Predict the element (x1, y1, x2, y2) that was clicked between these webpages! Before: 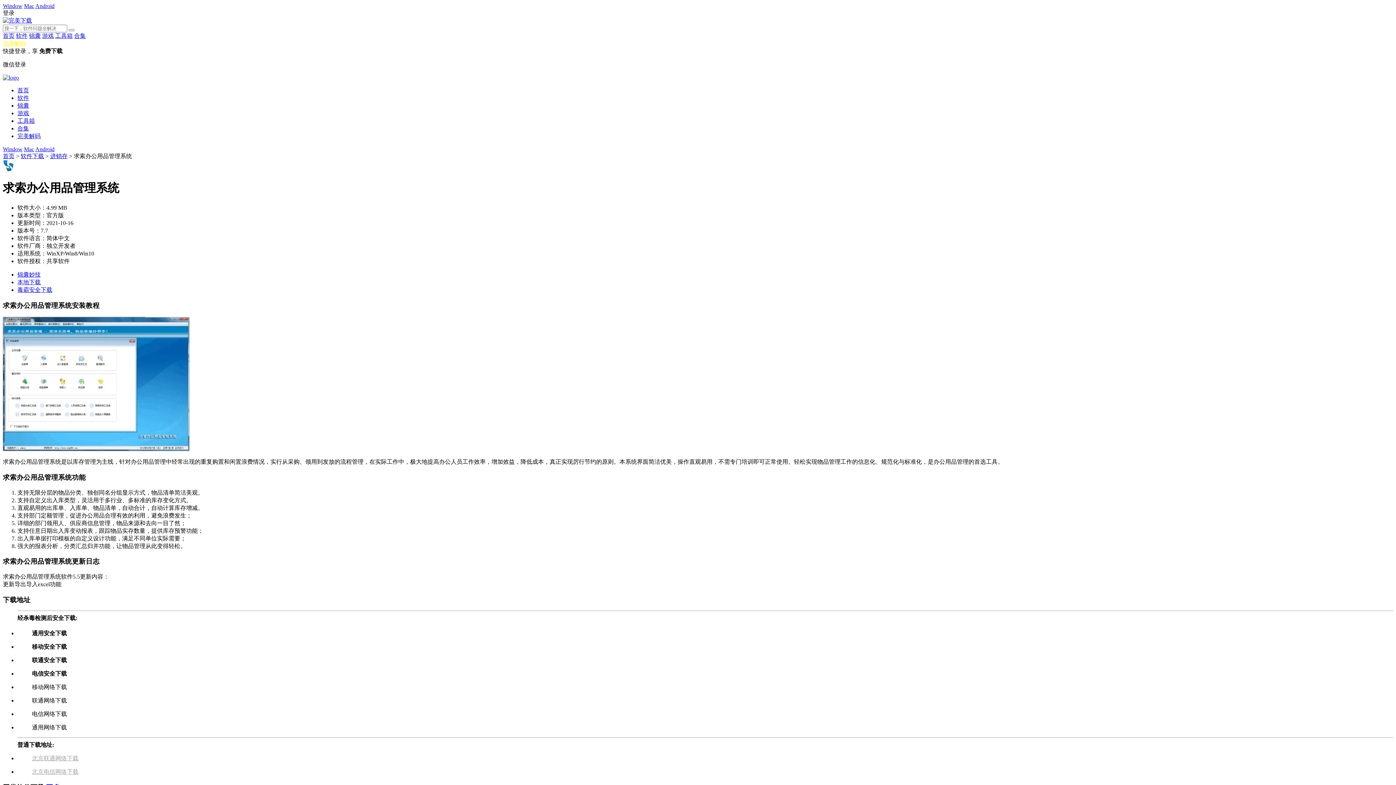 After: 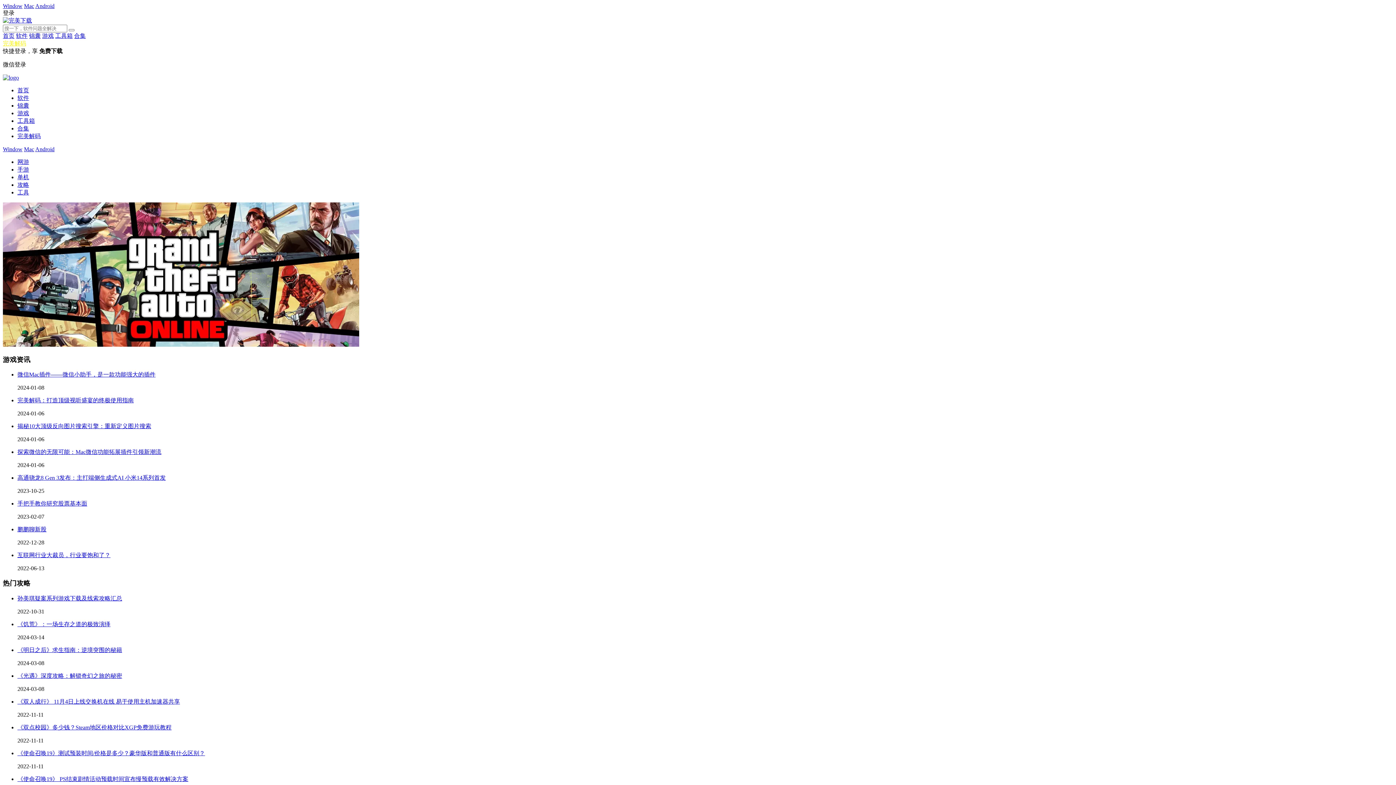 Action: label: 游戏 bbox: (42, 32, 53, 38)